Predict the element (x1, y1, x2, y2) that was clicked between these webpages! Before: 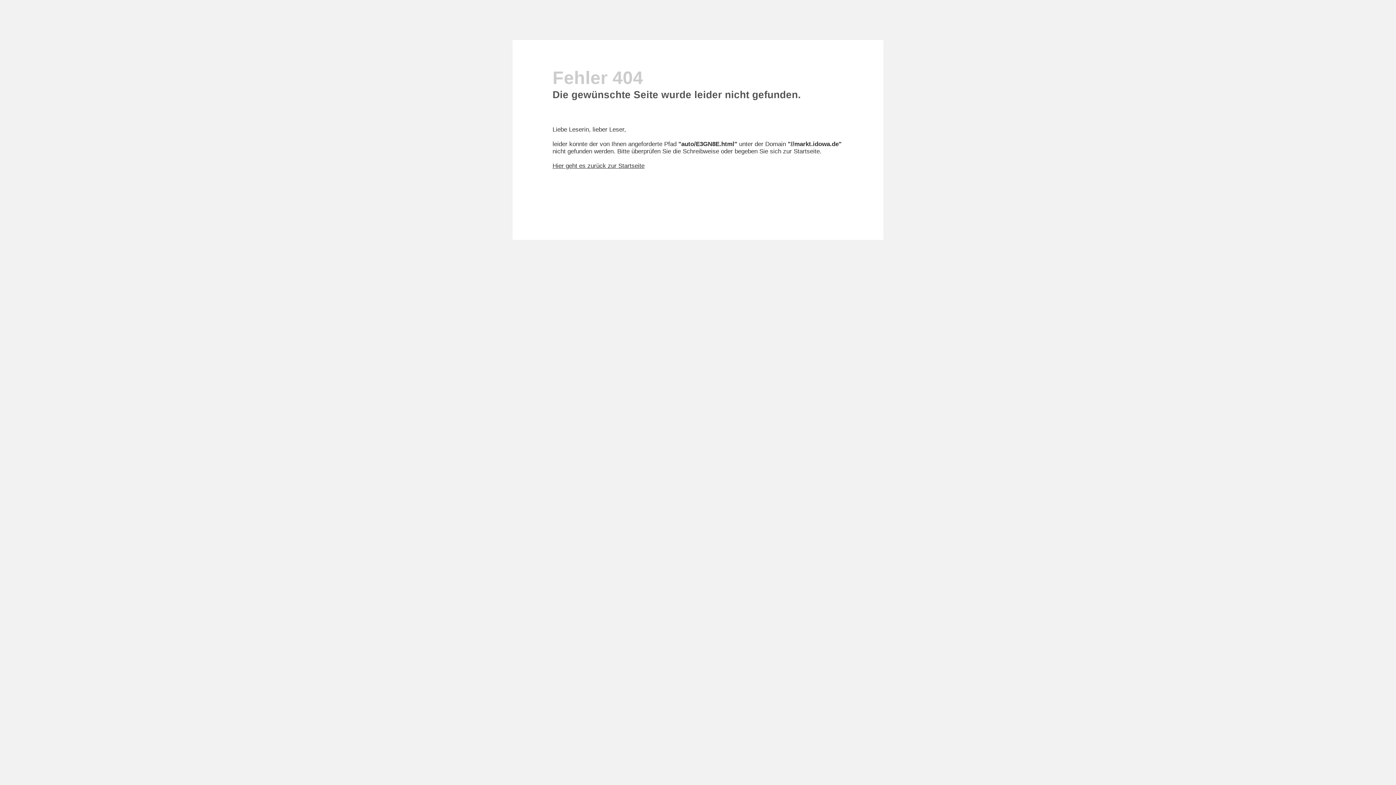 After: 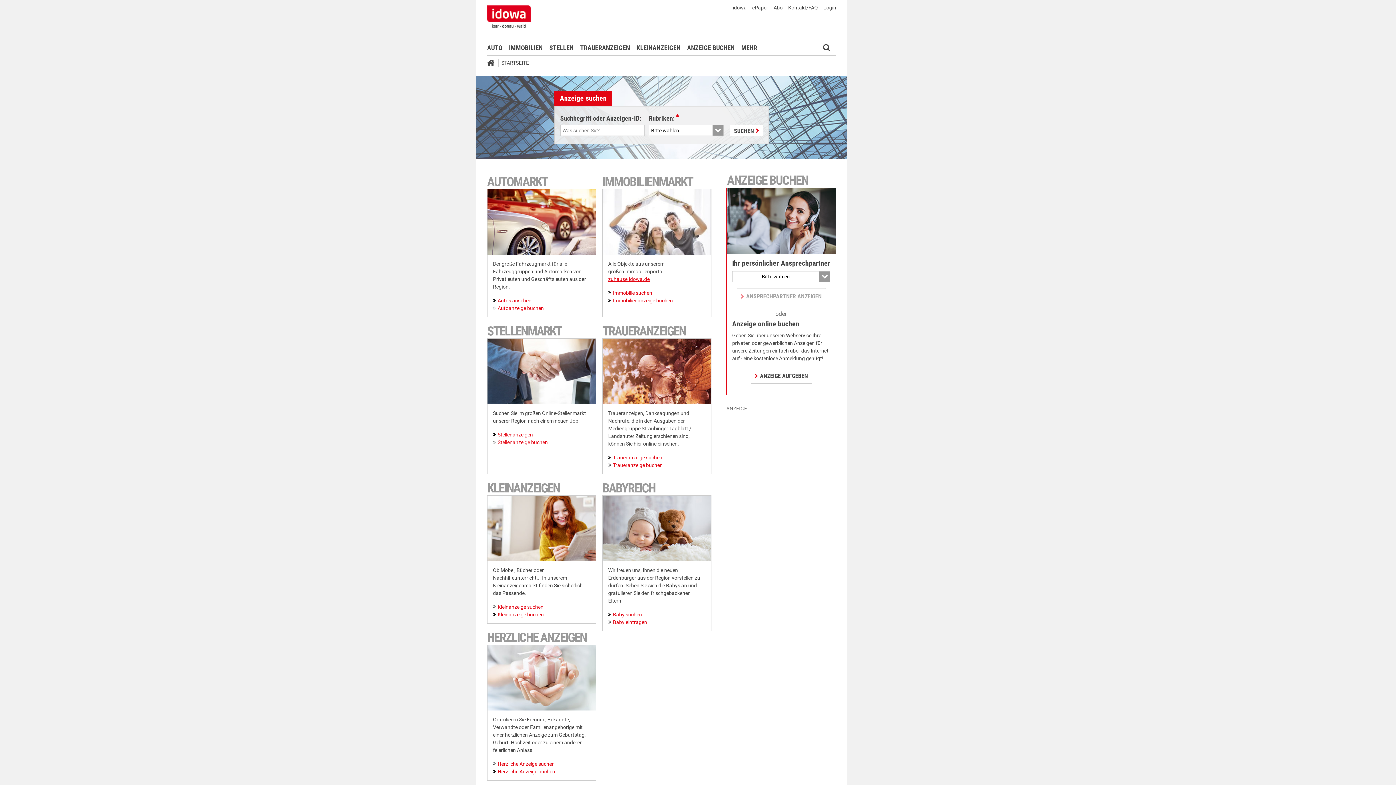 Action: bbox: (552, 162, 644, 169) label: Hier geht es zurück zur Startseite